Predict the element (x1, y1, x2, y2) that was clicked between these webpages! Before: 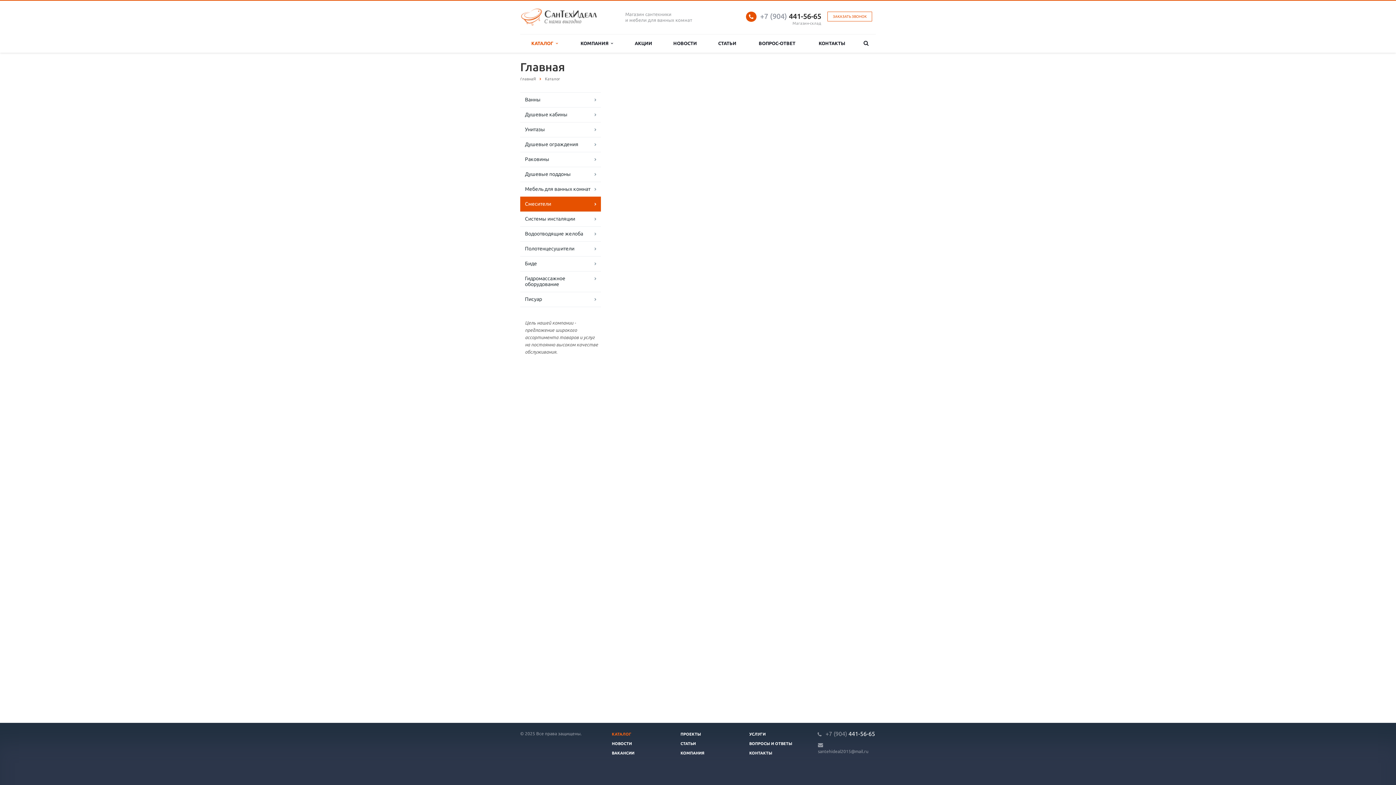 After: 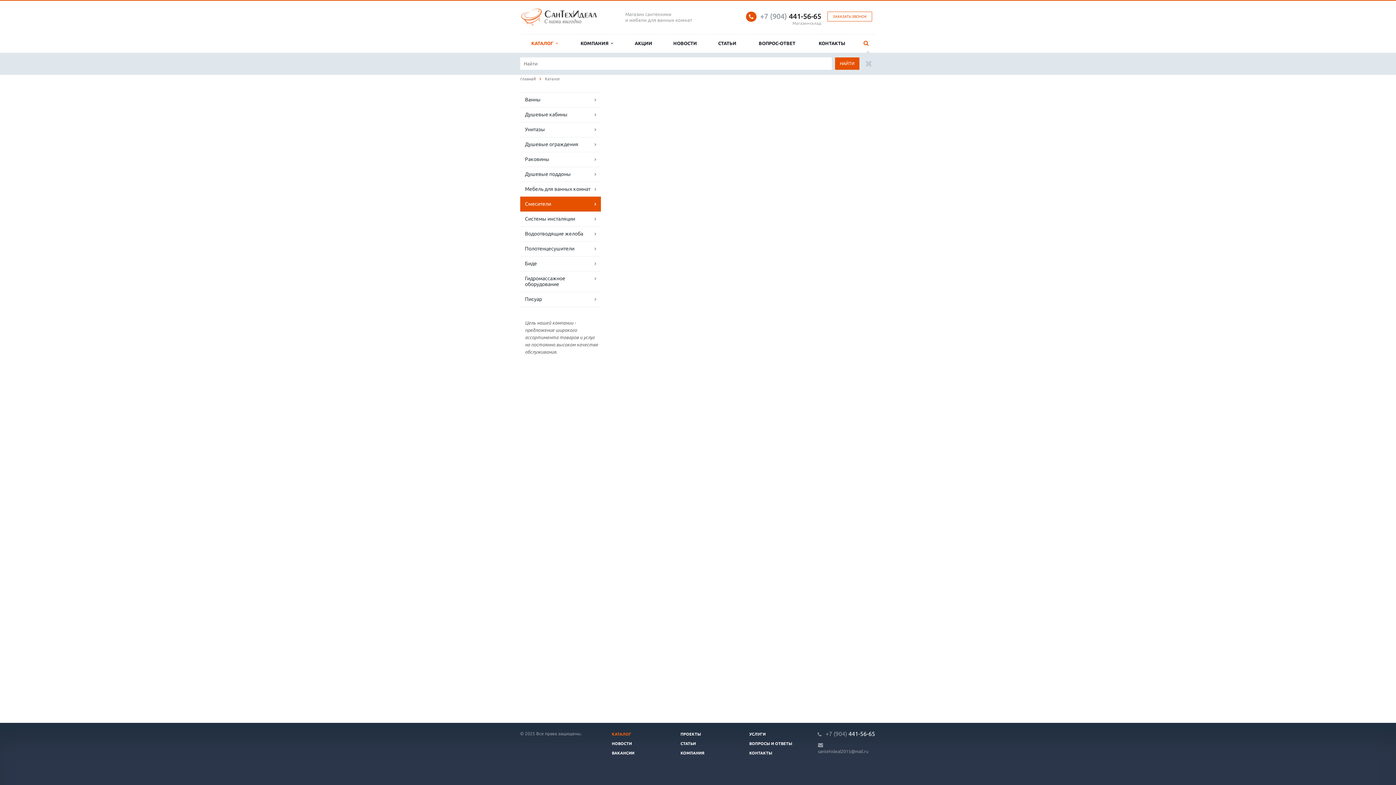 Action: bbox: (856, 34, 876, 52)